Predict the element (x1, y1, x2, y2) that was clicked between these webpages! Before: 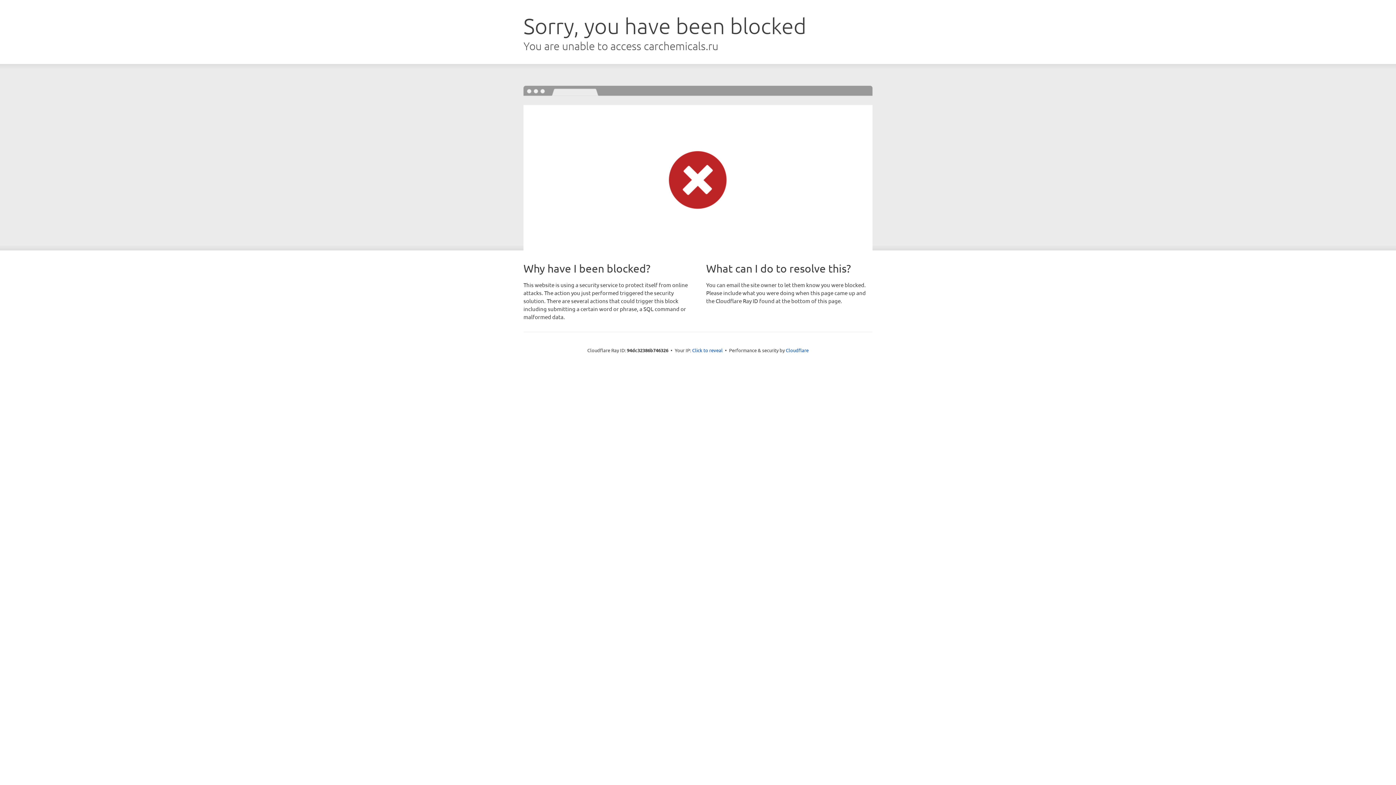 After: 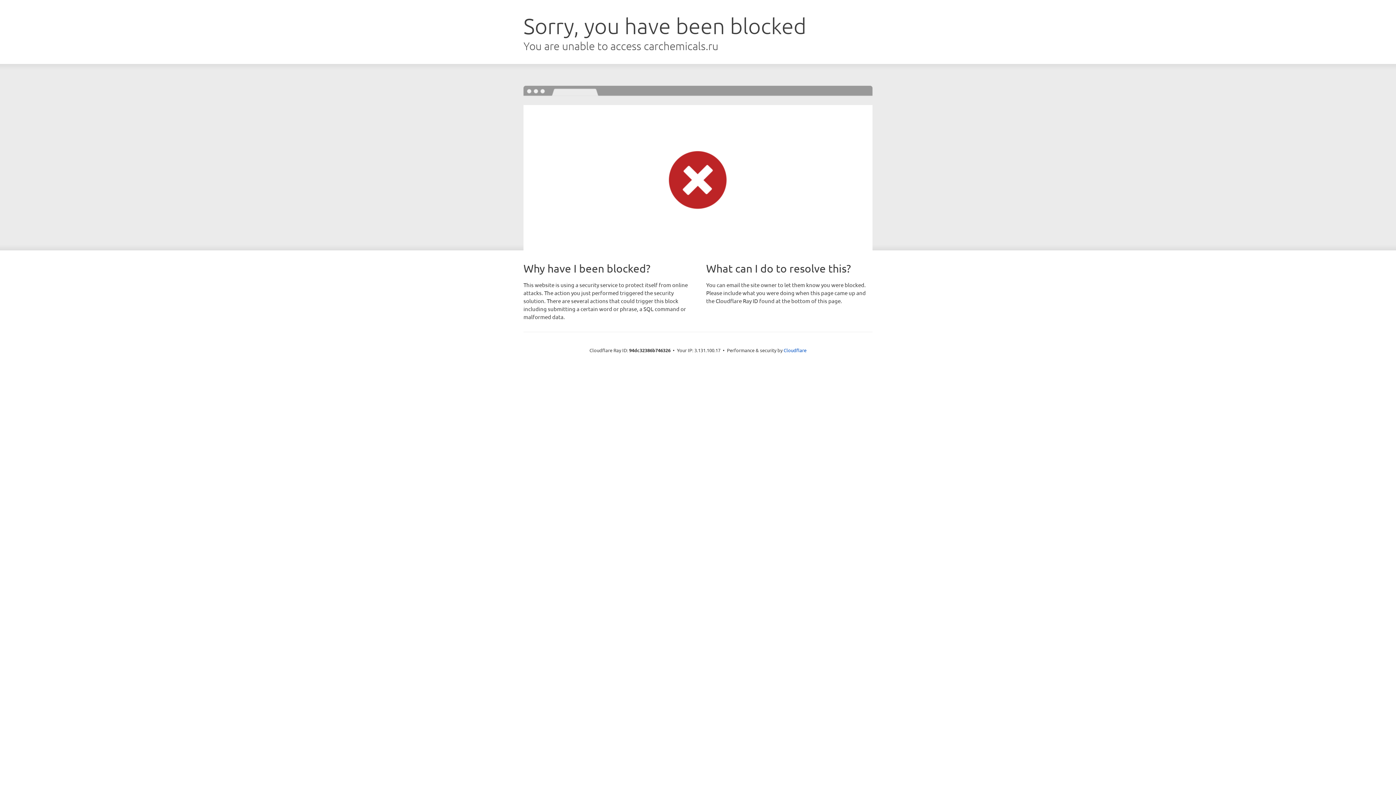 Action: bbox: (692, 346, 722, 353) label: Click to reveal